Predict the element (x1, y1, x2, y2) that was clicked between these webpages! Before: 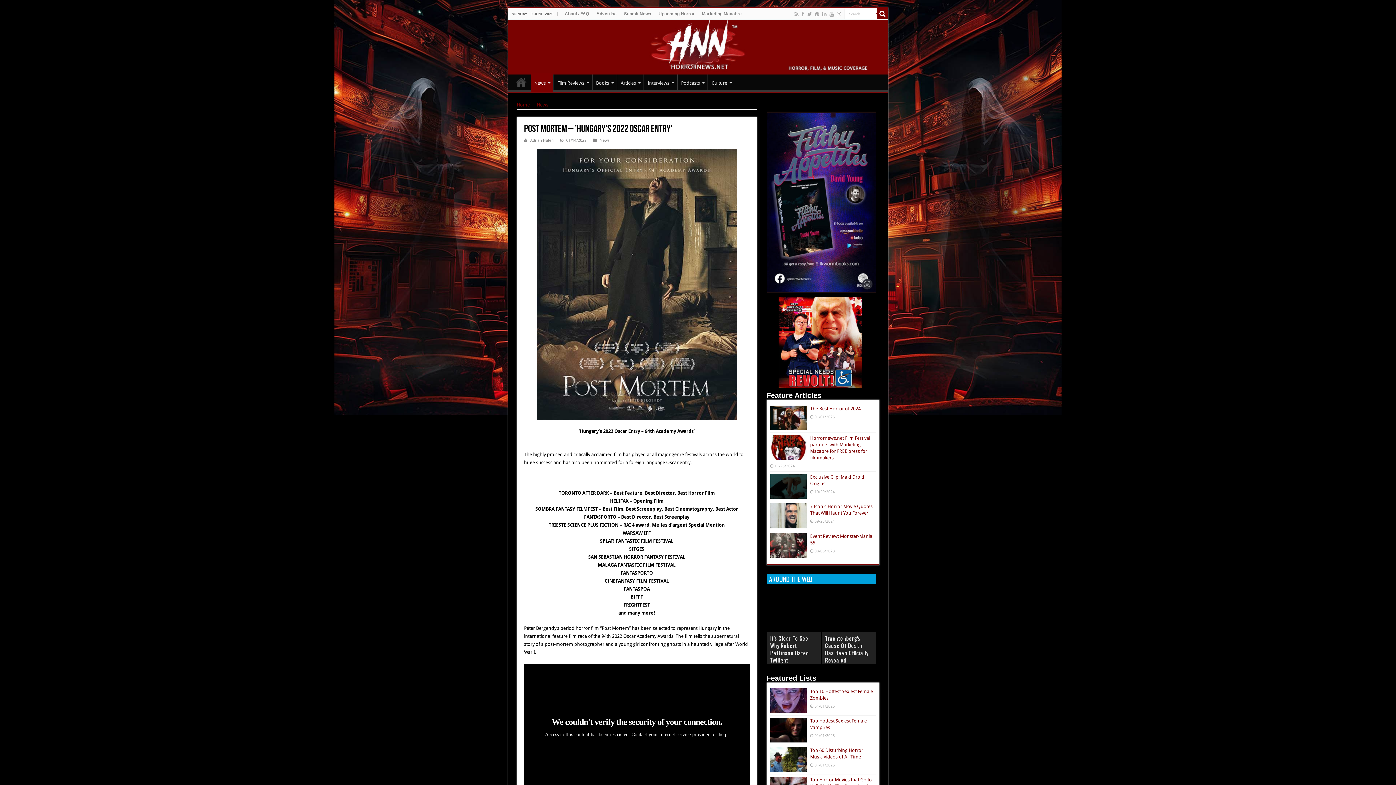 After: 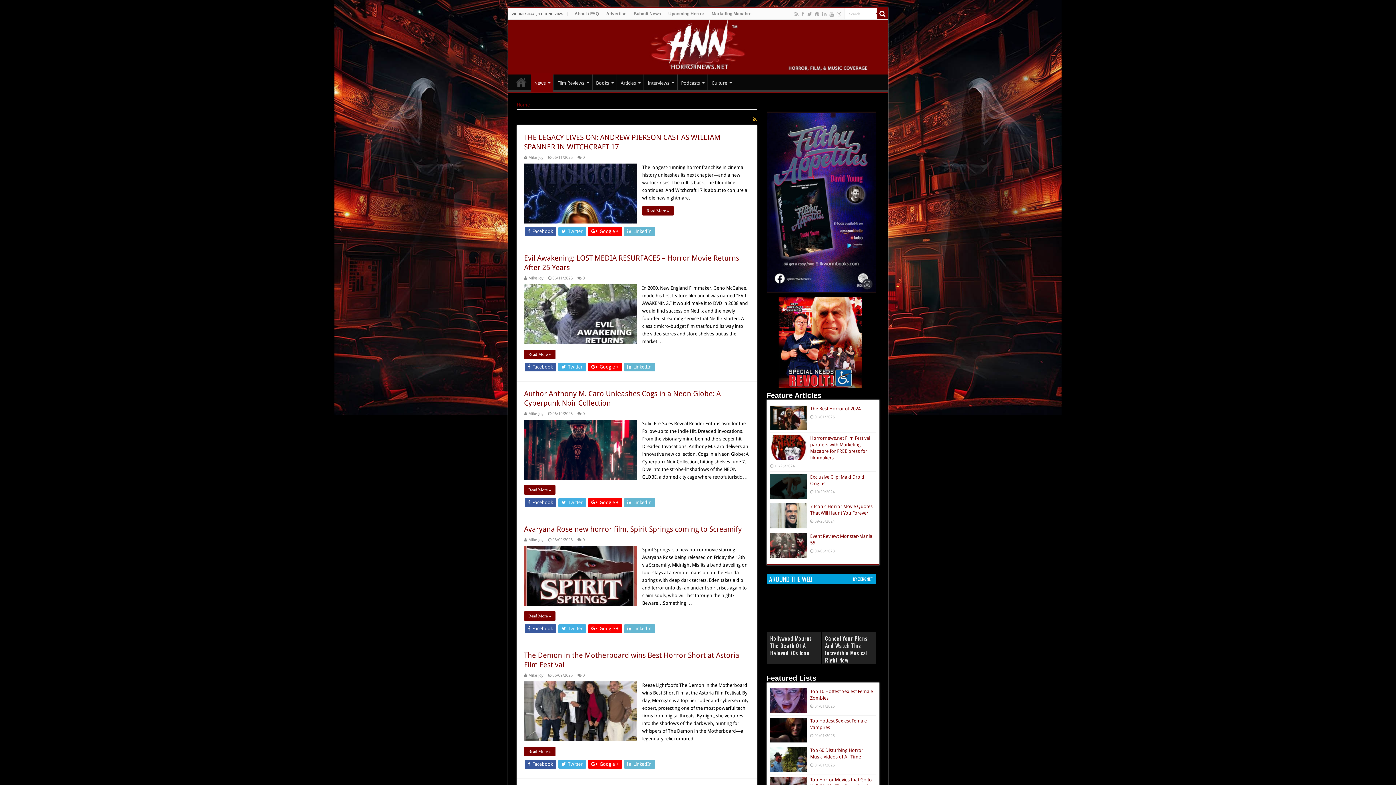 Action: bbox: (530, 72, 553, 91) label: News